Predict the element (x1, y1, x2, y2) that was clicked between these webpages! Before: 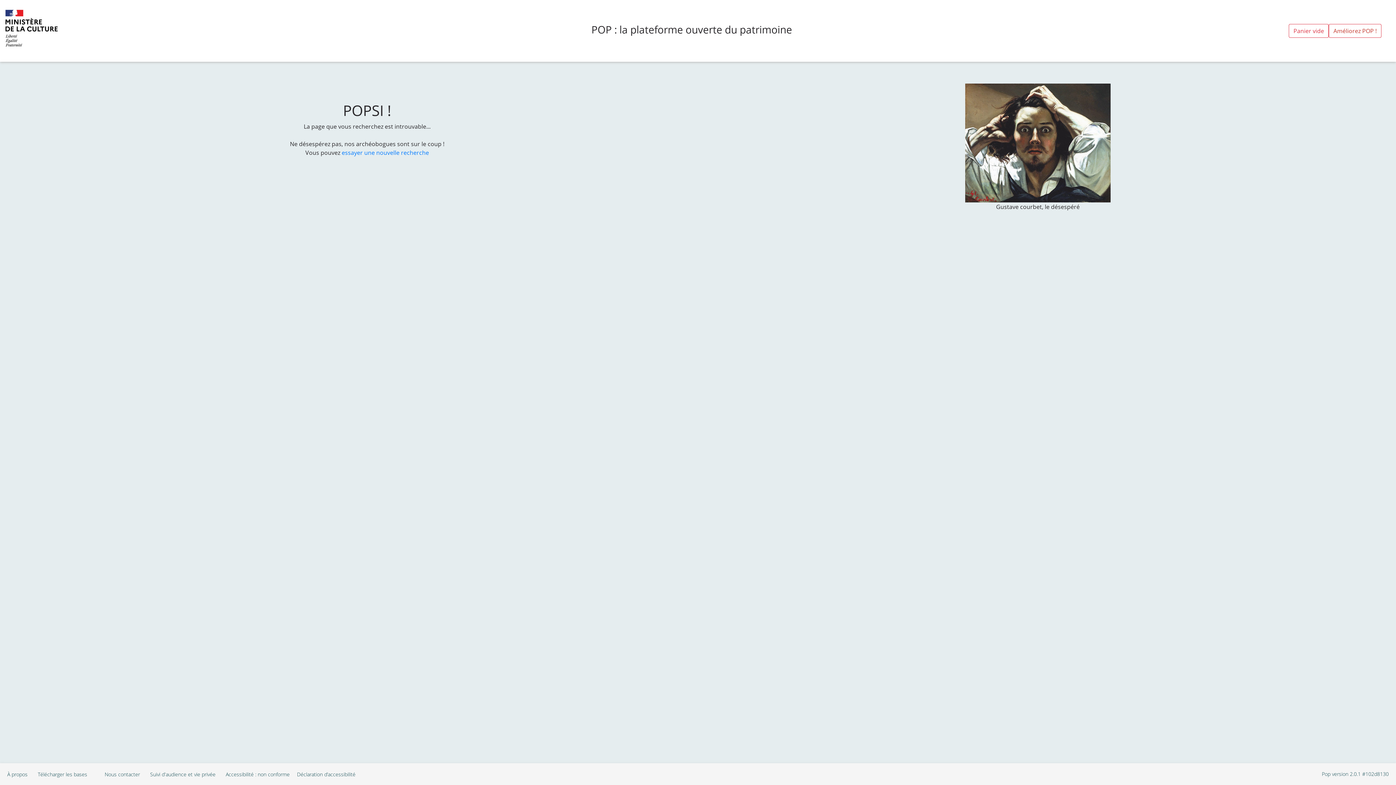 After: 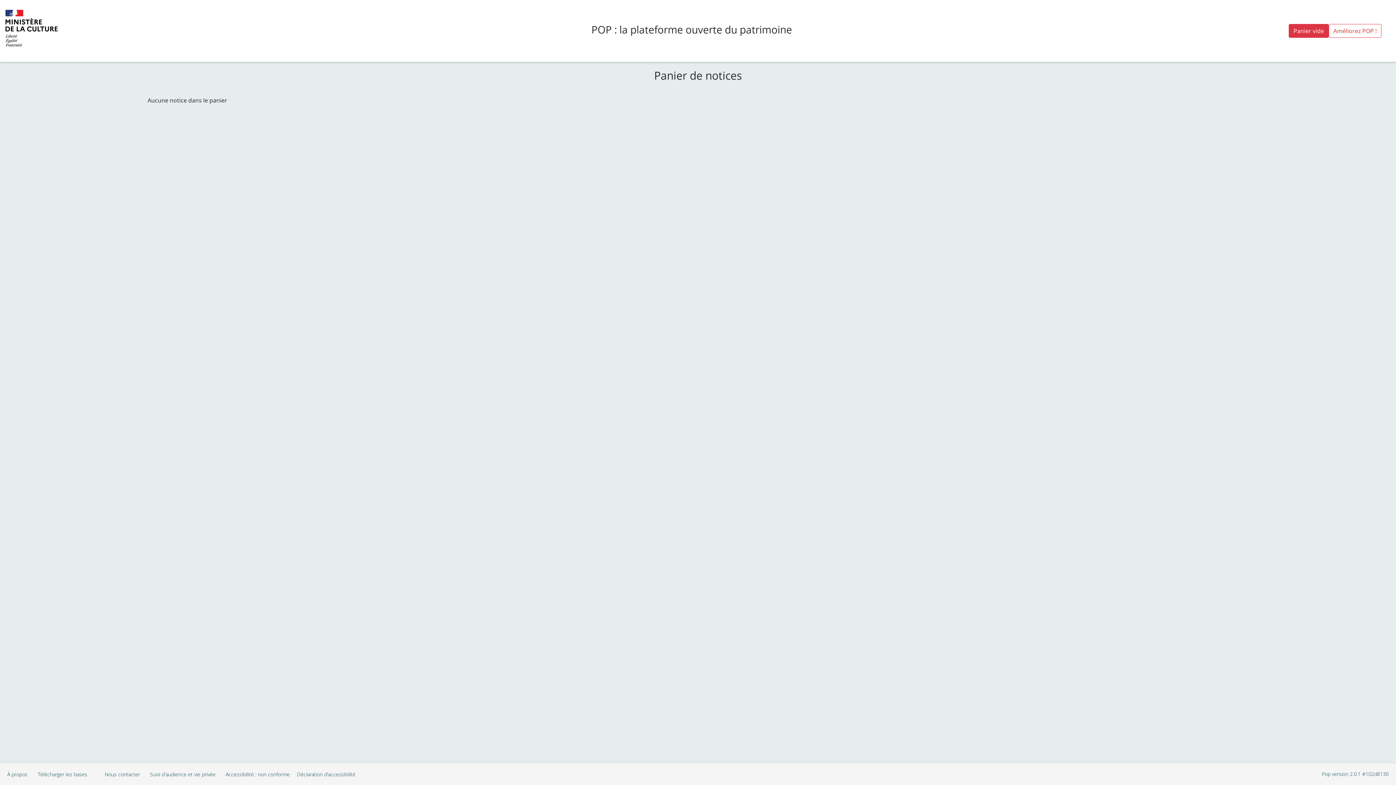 Action: bbox: (1289, 24, 1329, 37) label: Panier vide